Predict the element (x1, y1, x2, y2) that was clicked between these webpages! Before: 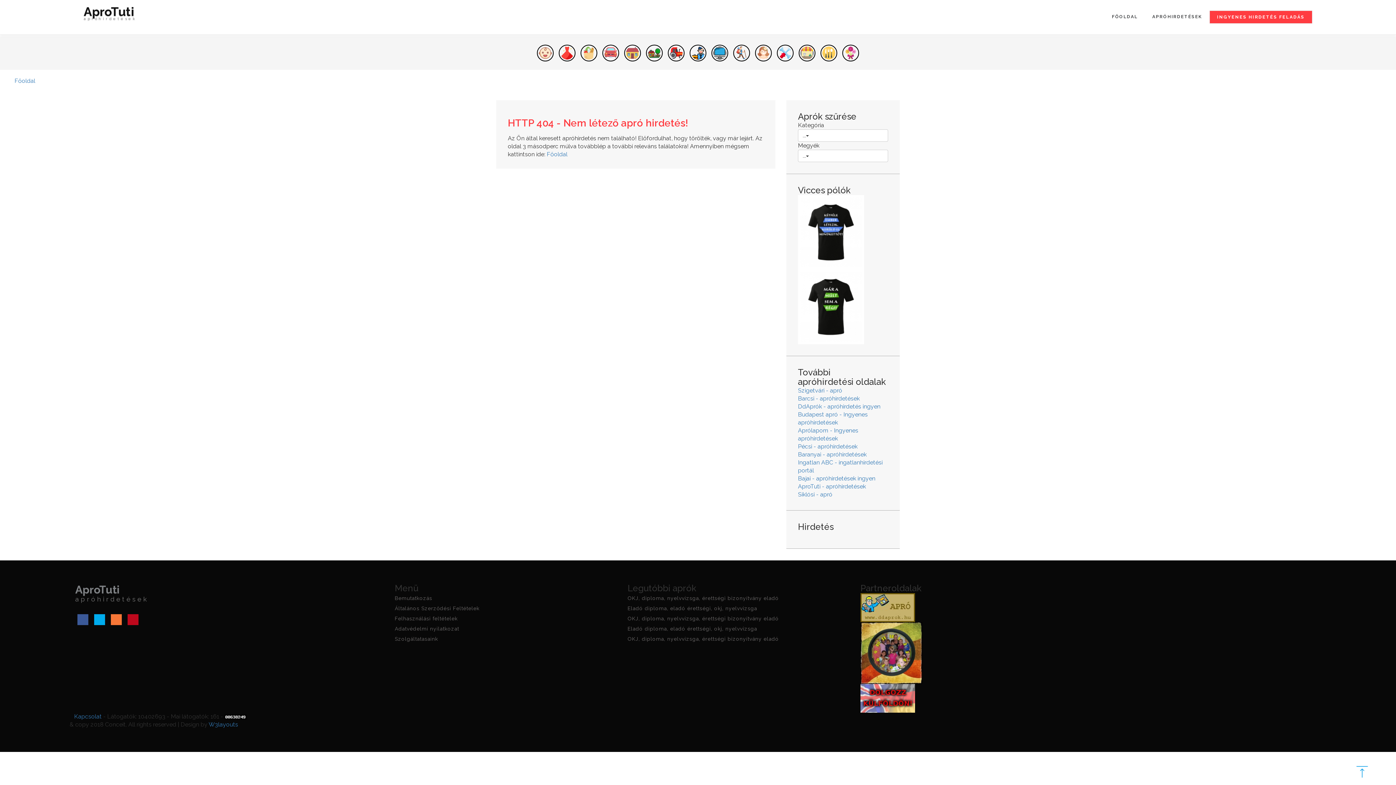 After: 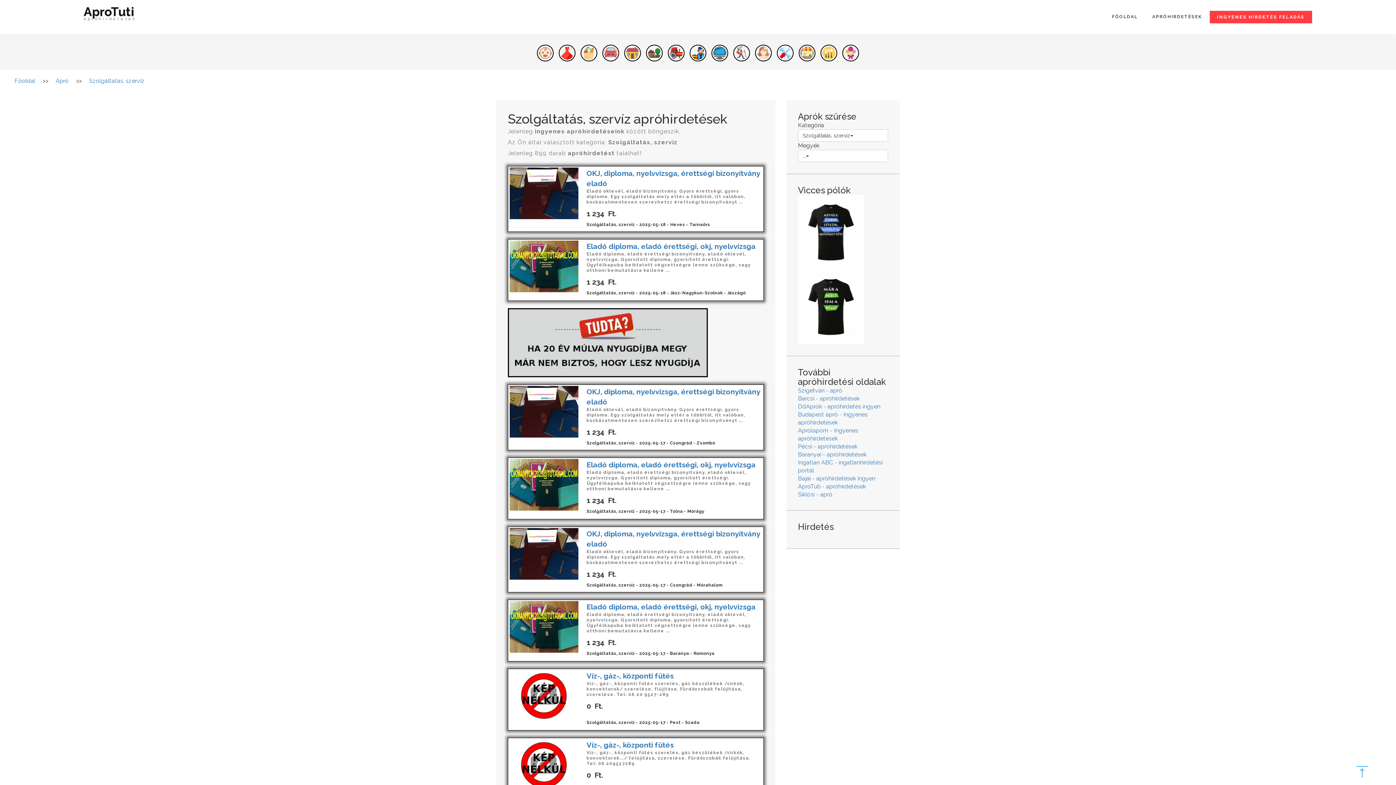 Action: bbox: (546, 150, 567, 157) label: Főoldal